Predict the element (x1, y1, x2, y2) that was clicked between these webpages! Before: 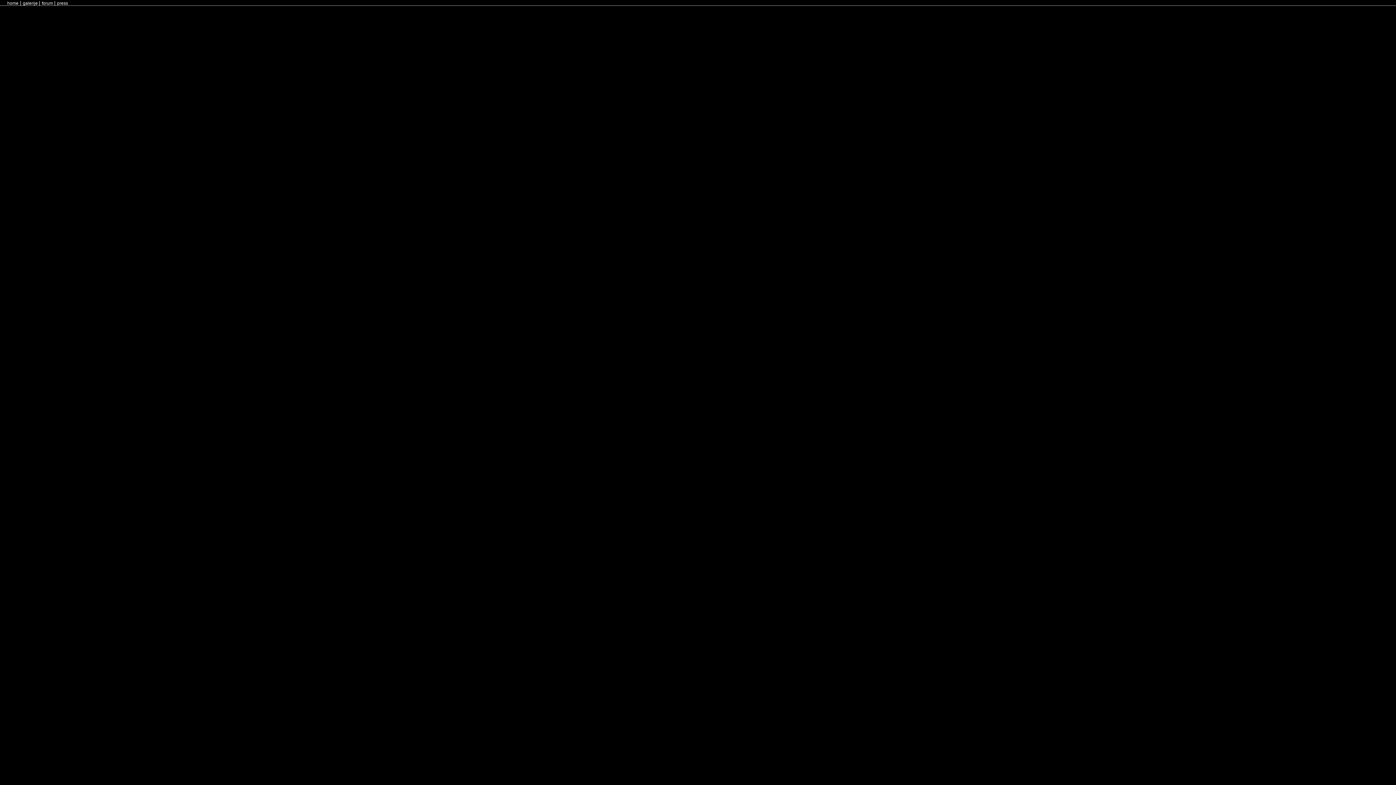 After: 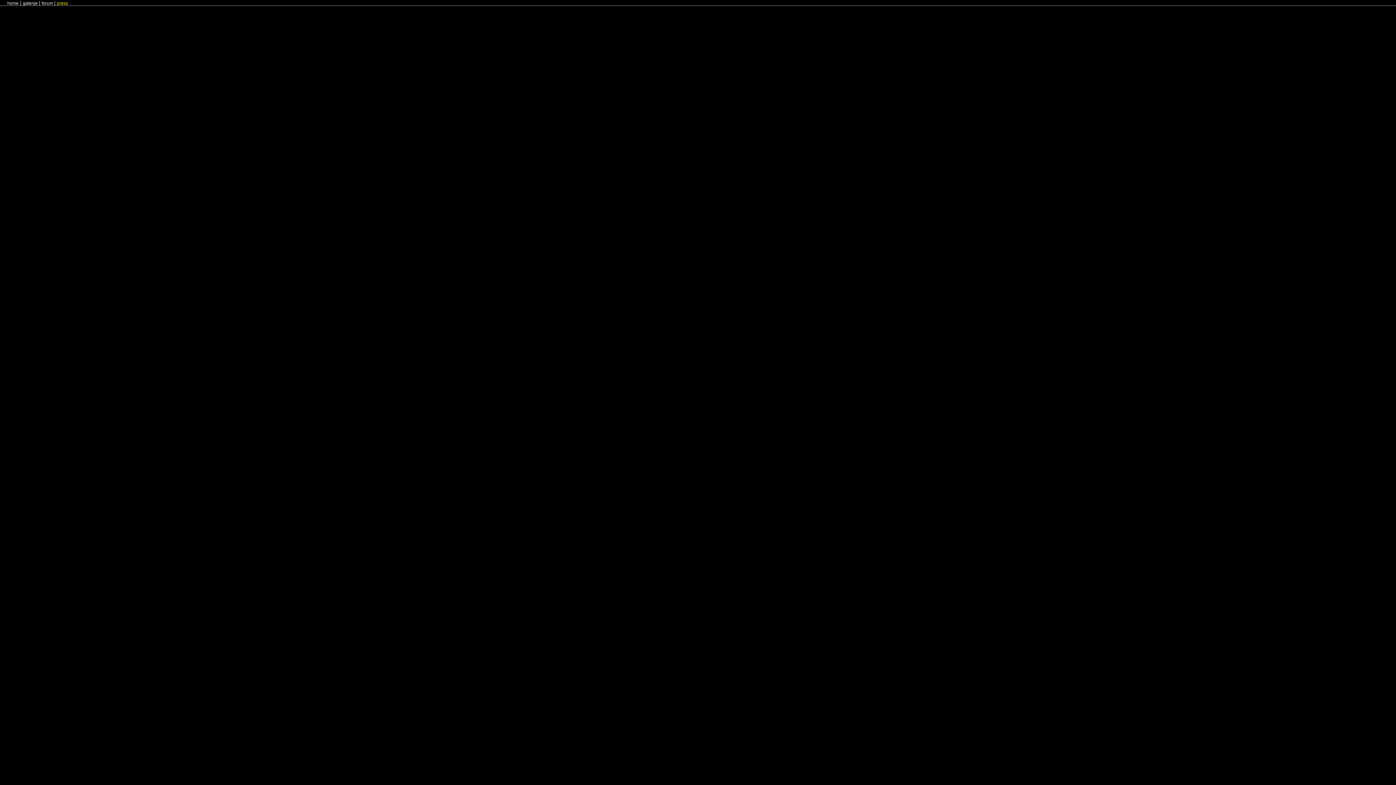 Action: label: press bbox: (57, 0, 68, 5)